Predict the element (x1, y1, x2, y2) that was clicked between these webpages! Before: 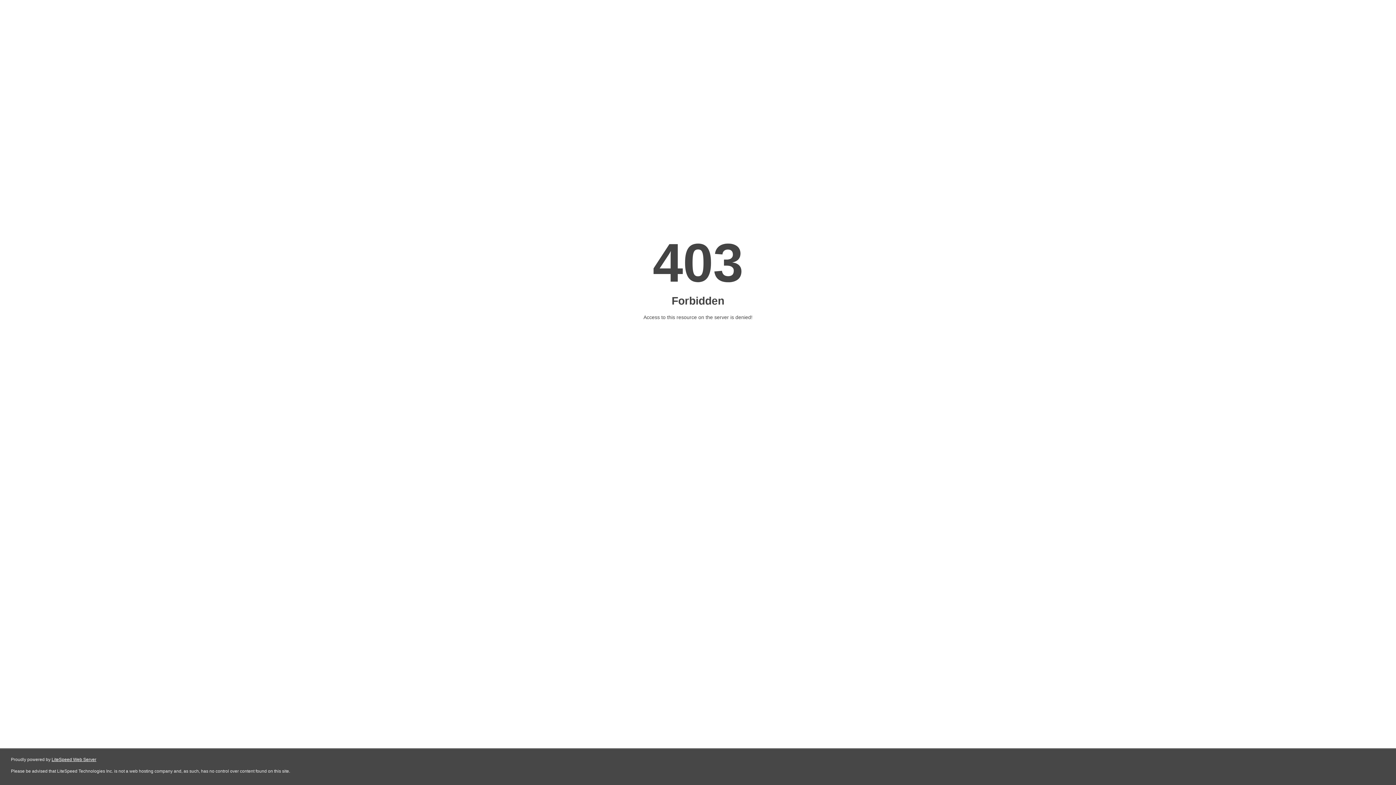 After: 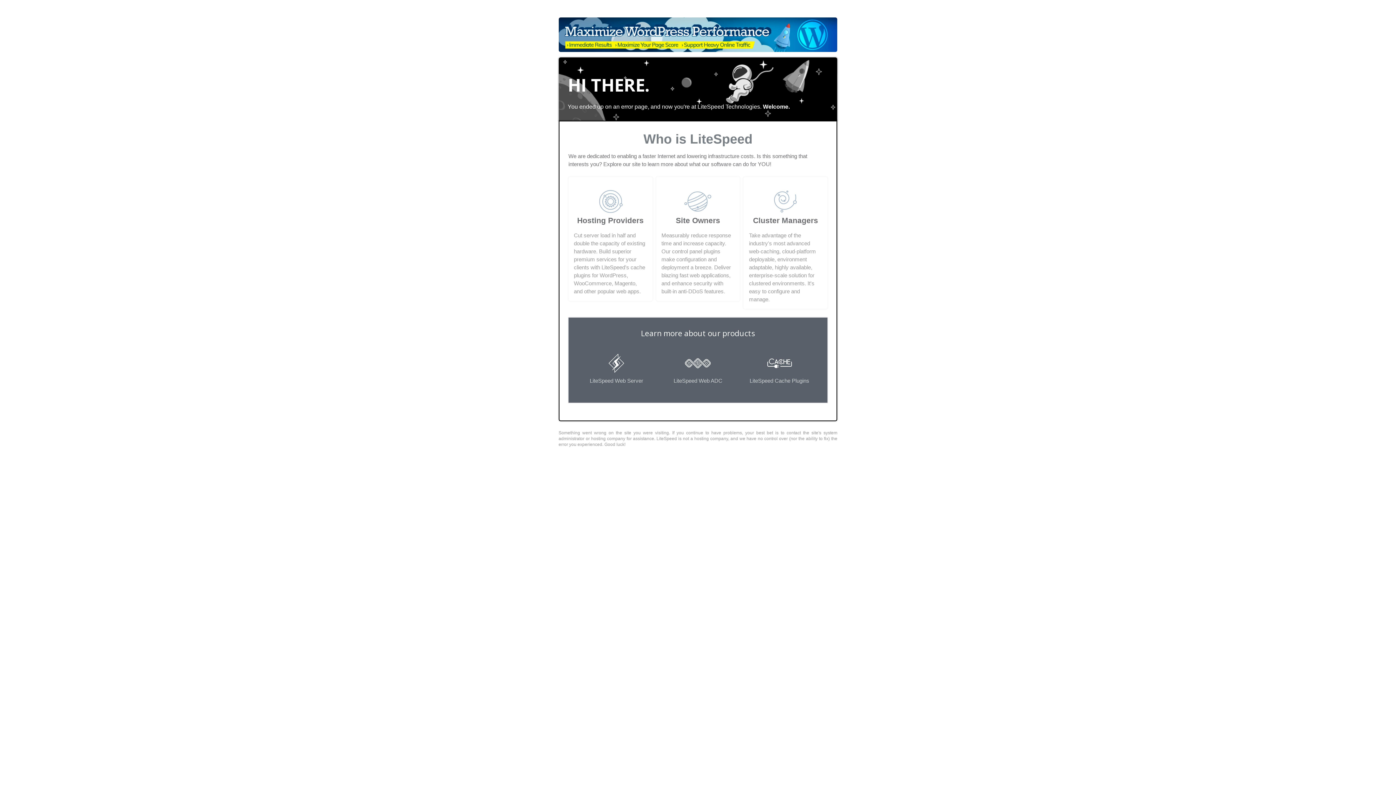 Action: label: LiteSpeed Web Server bbox: (51, 757, 96, 762)